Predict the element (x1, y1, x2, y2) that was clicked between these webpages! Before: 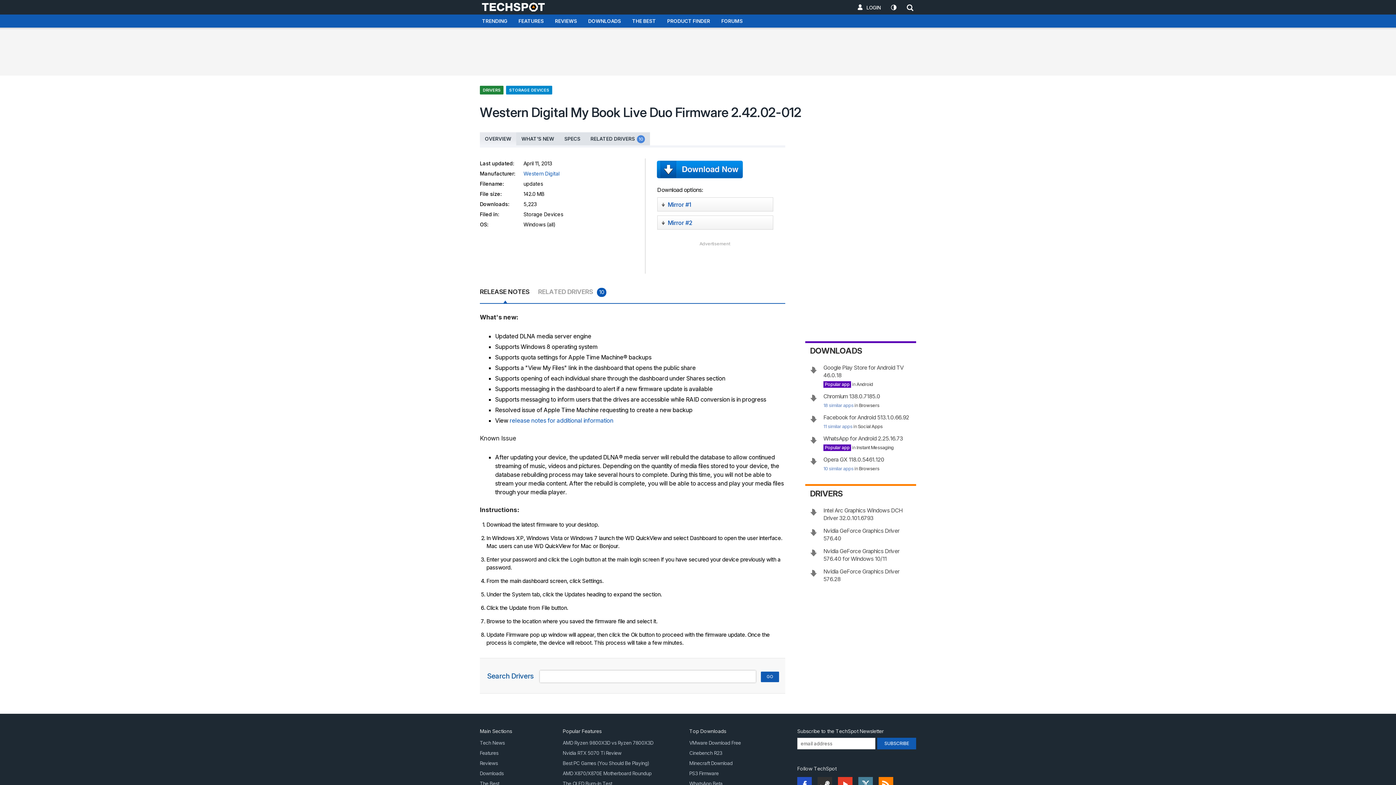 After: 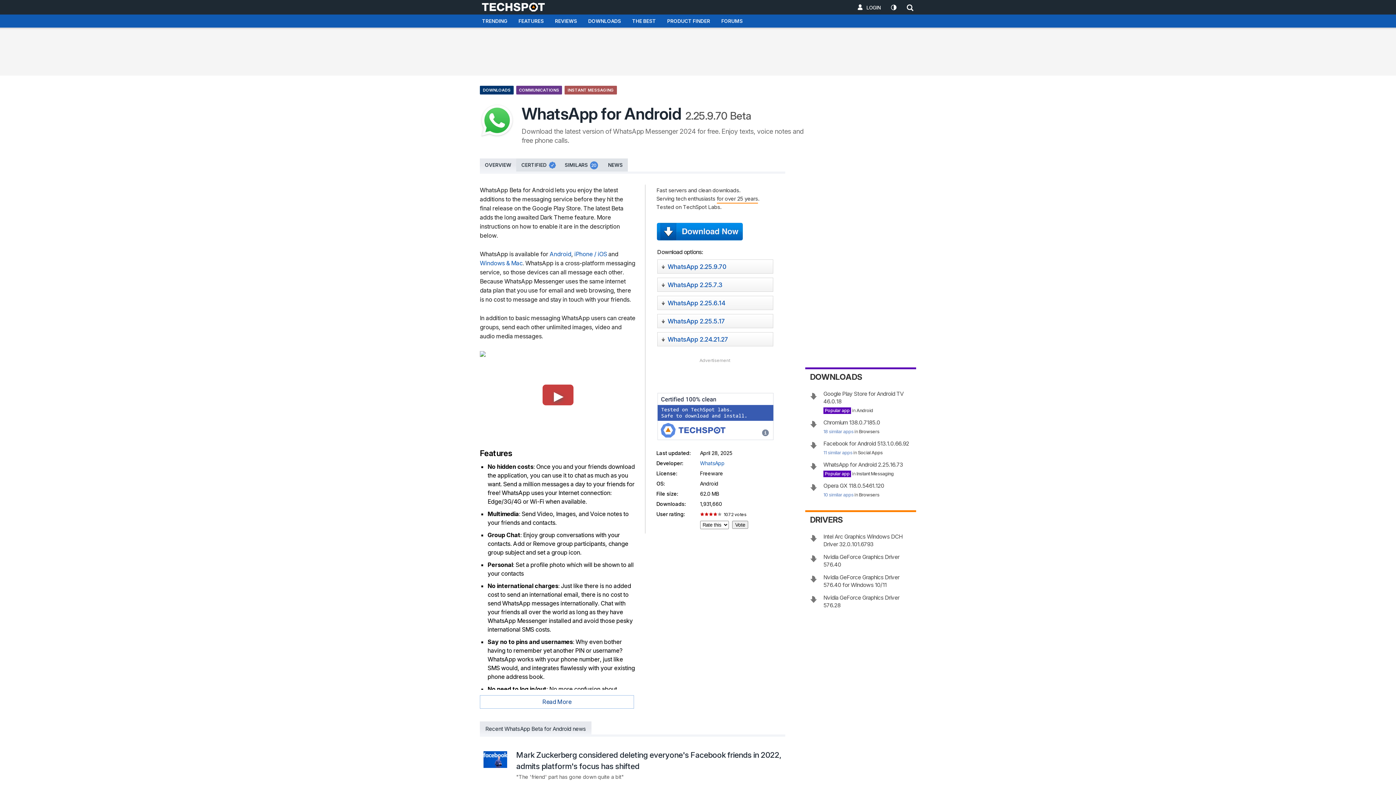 Action: bbox: (689, 781, 722, 786) label: WhatsApp Beta